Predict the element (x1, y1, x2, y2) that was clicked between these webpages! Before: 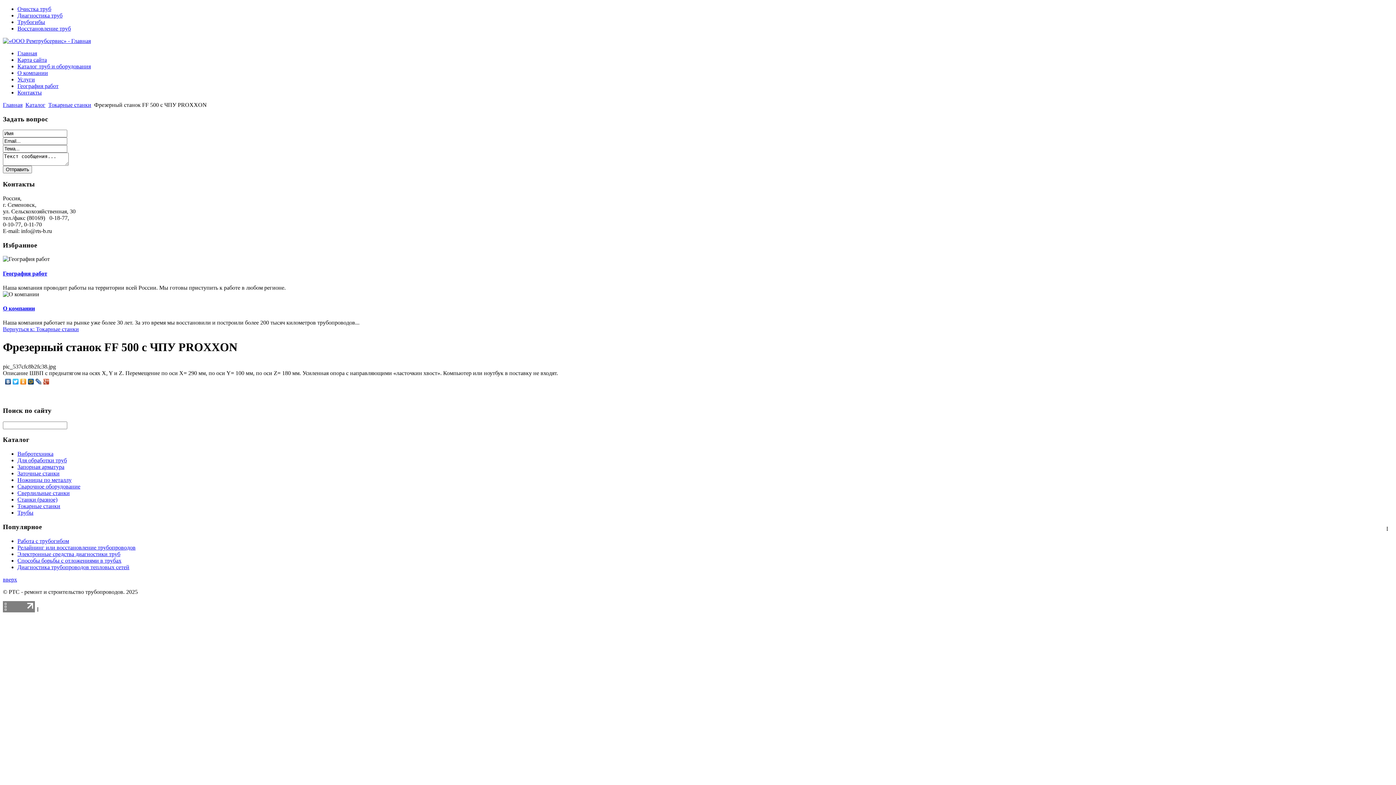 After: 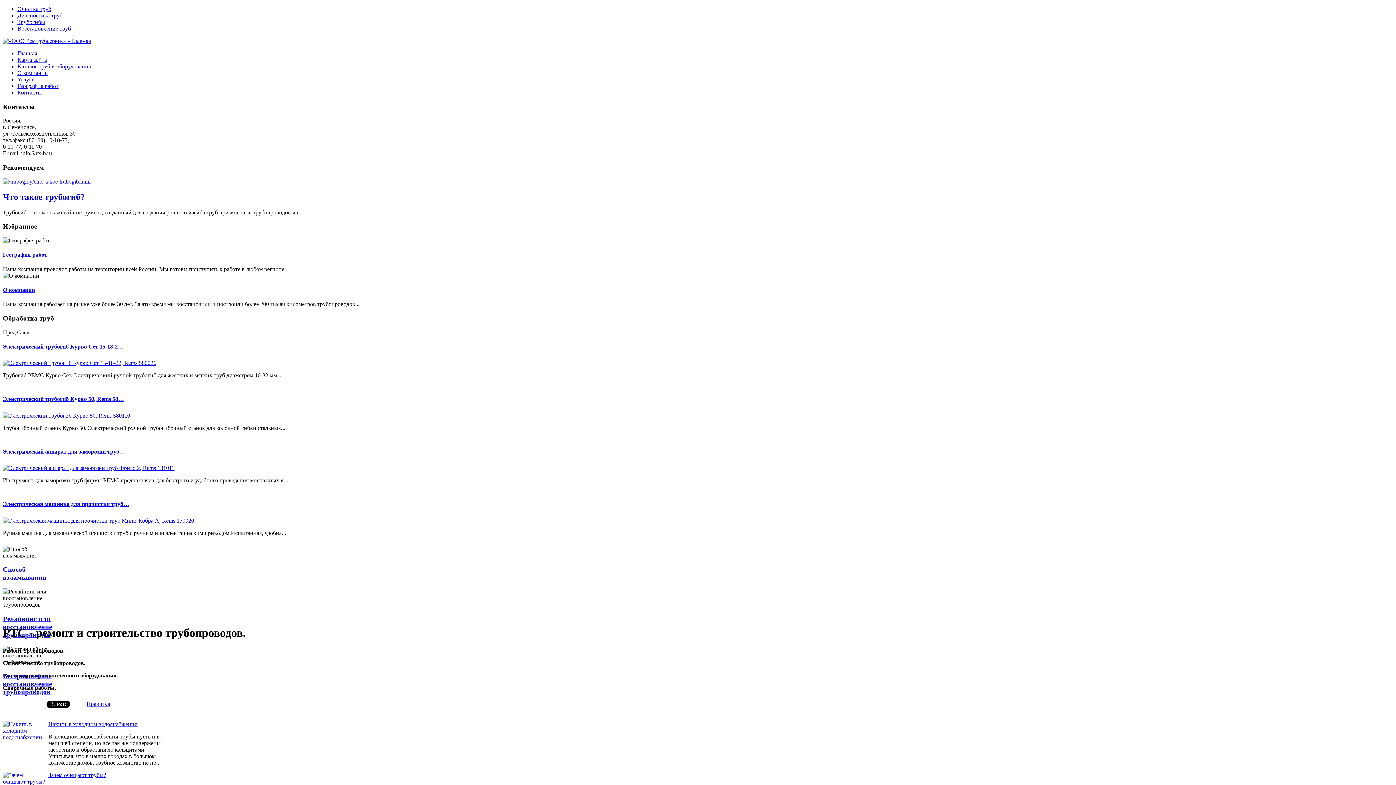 Action: bbox: (2, 101, 22, 108) label: Главная